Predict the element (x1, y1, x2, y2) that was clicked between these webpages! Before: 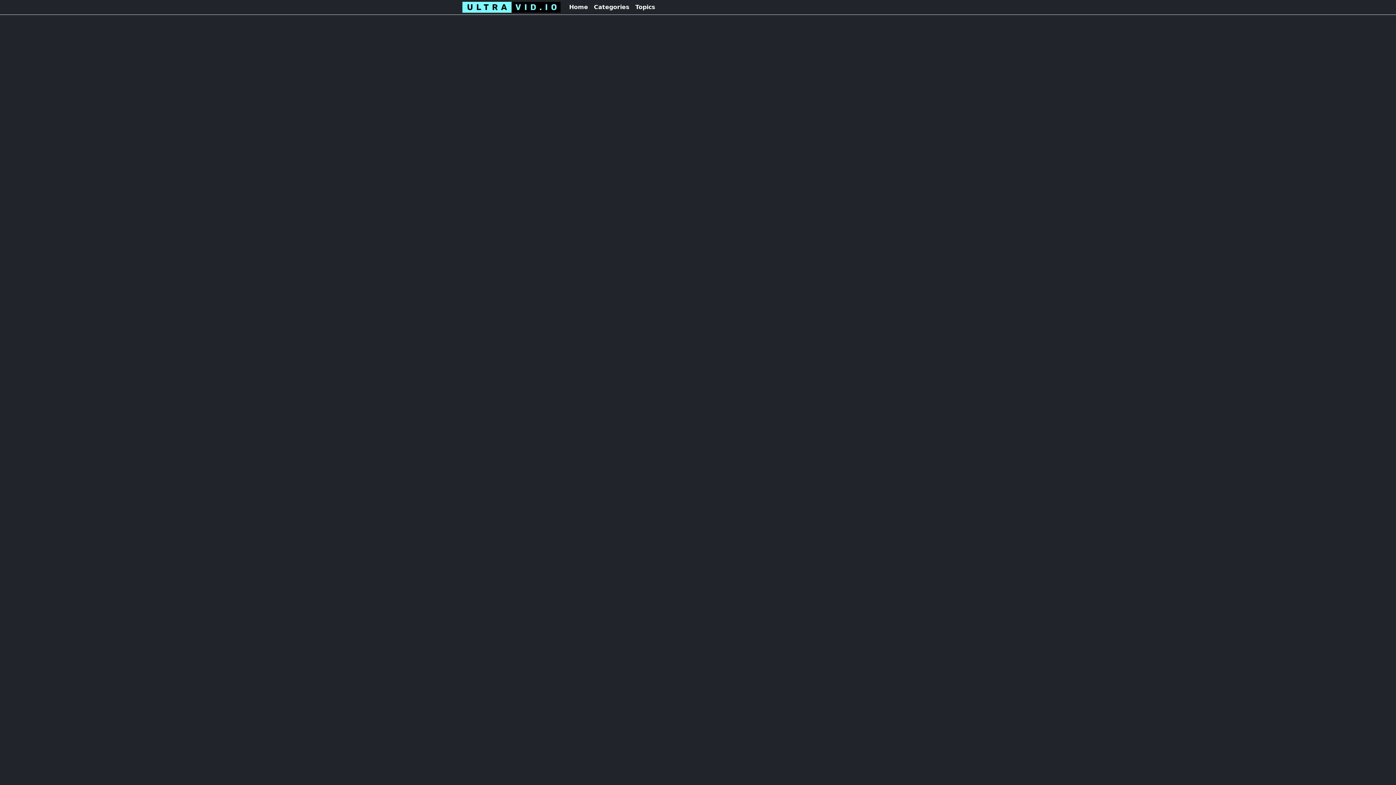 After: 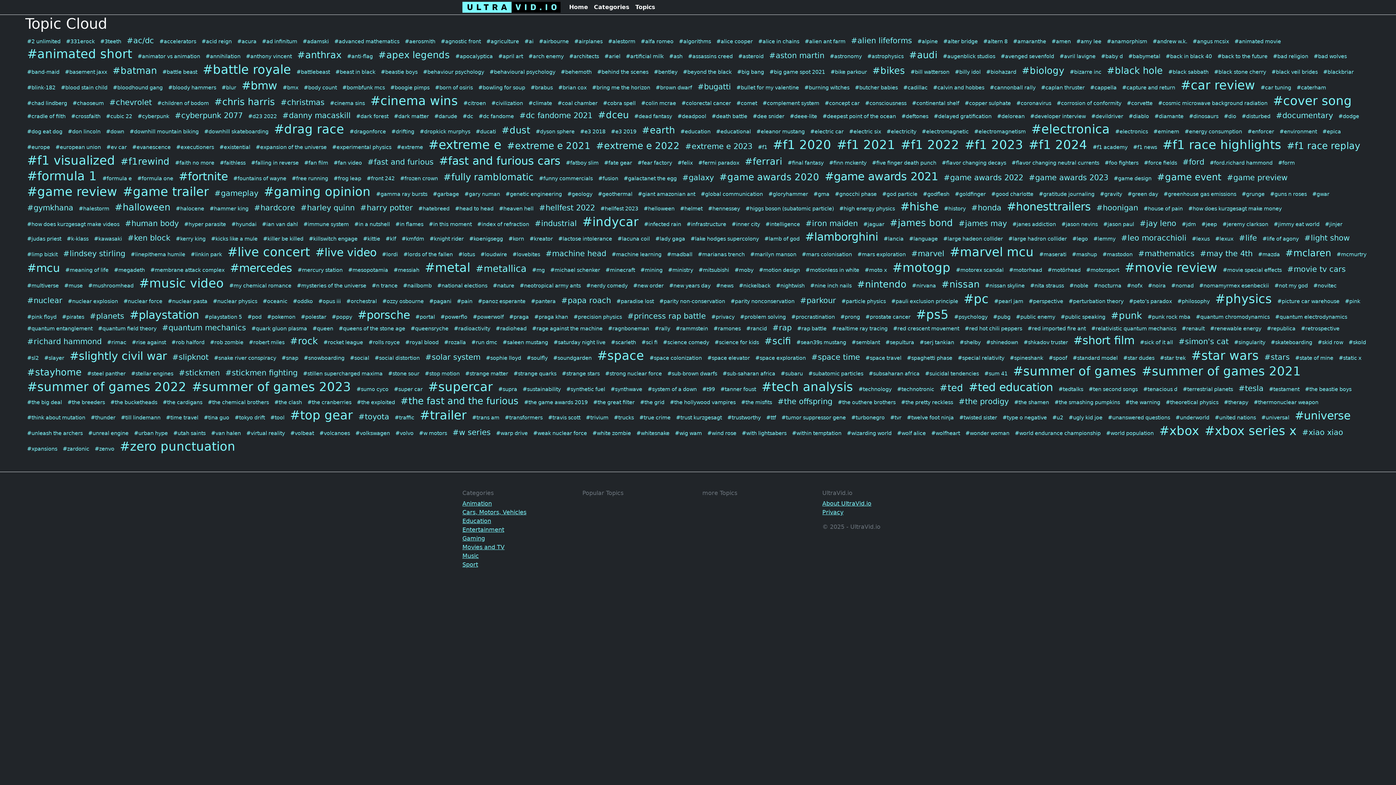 Action: label: Topics bbox: (632, 0, 658, 14)